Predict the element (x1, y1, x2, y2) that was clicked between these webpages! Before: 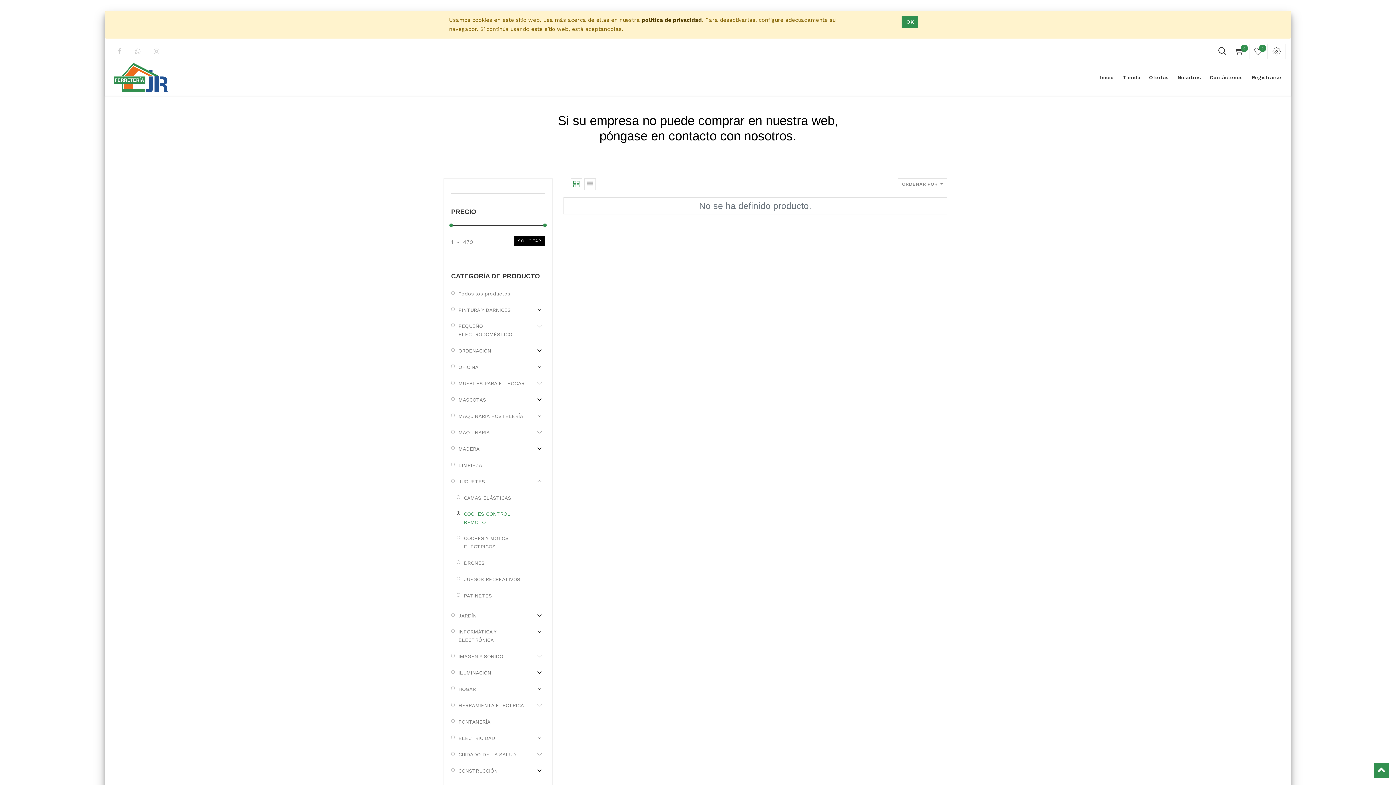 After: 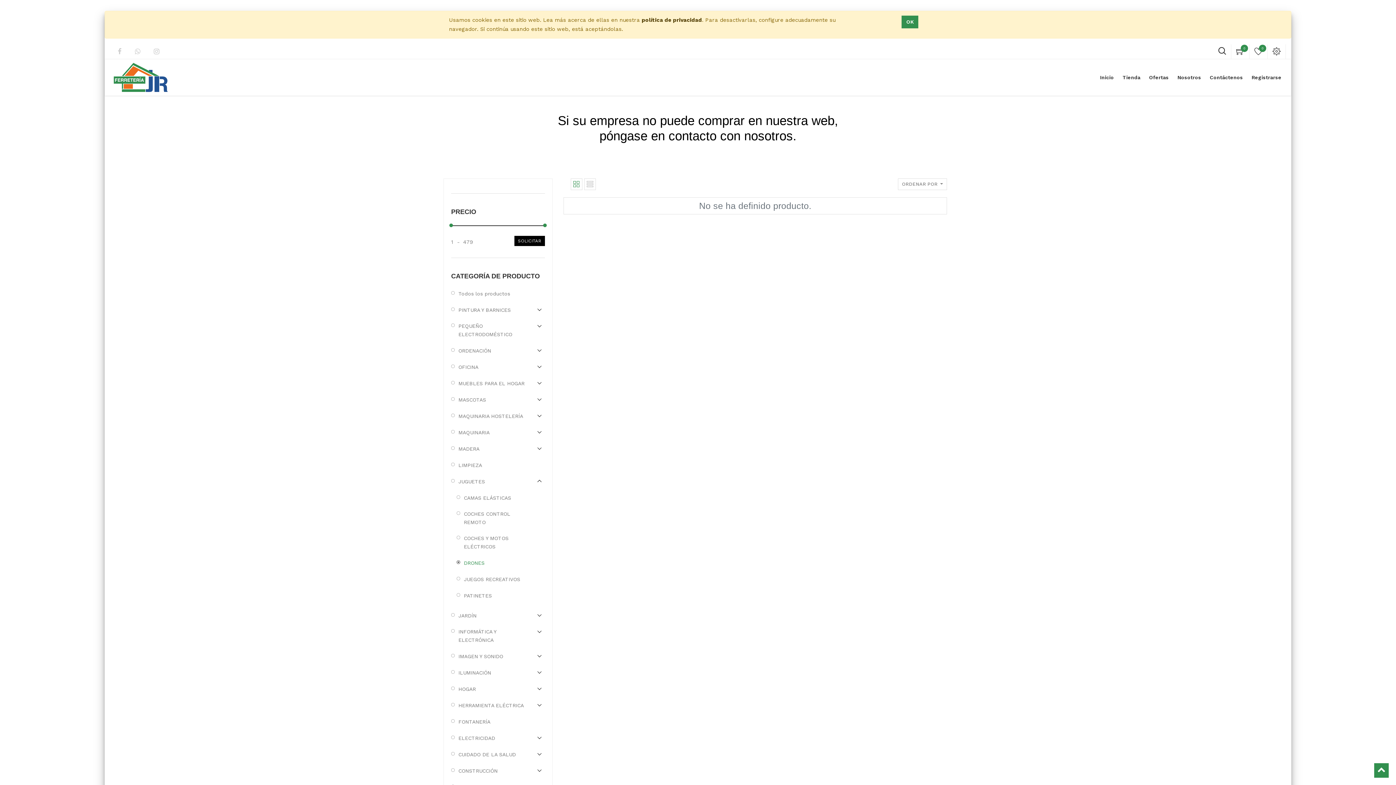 Action: label: DRONES bbox: (456, 559, 527, 567)